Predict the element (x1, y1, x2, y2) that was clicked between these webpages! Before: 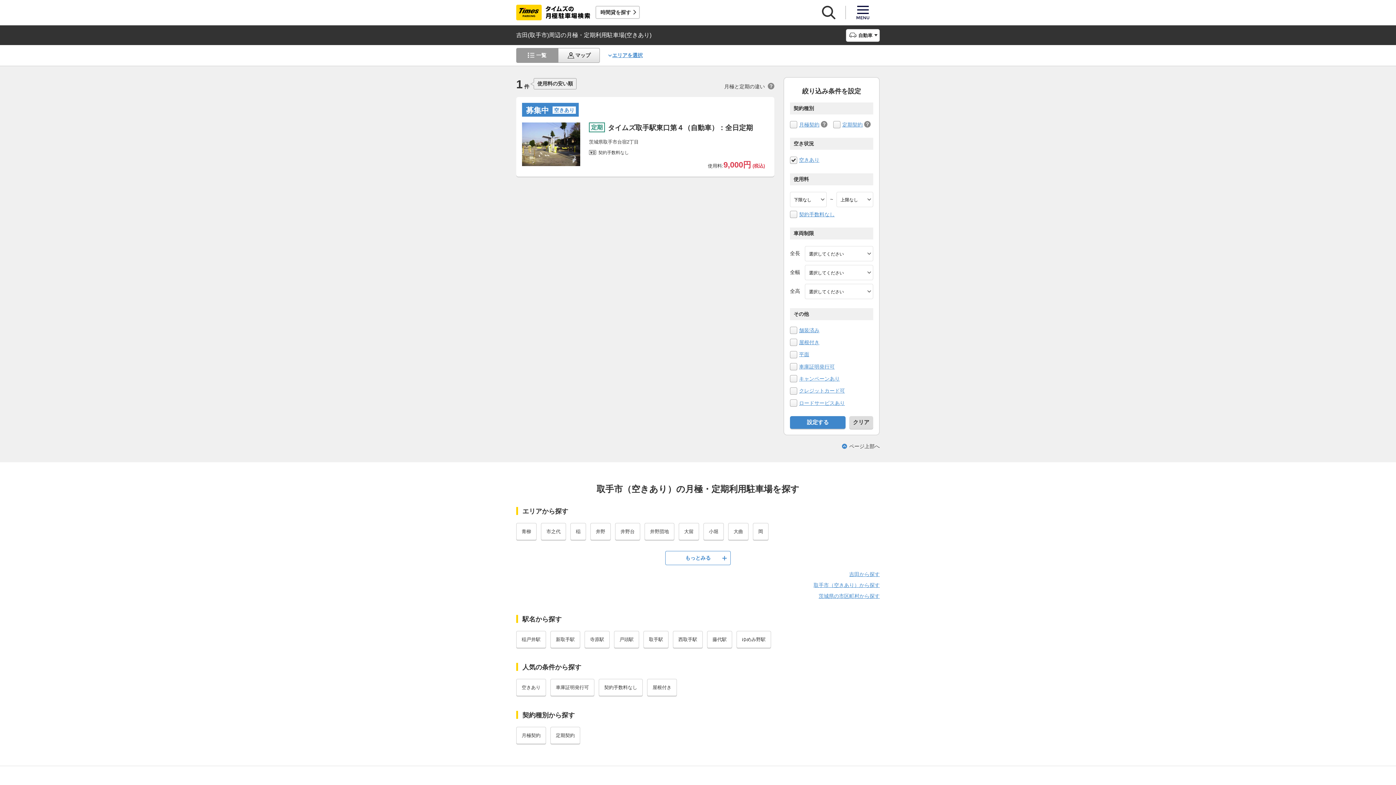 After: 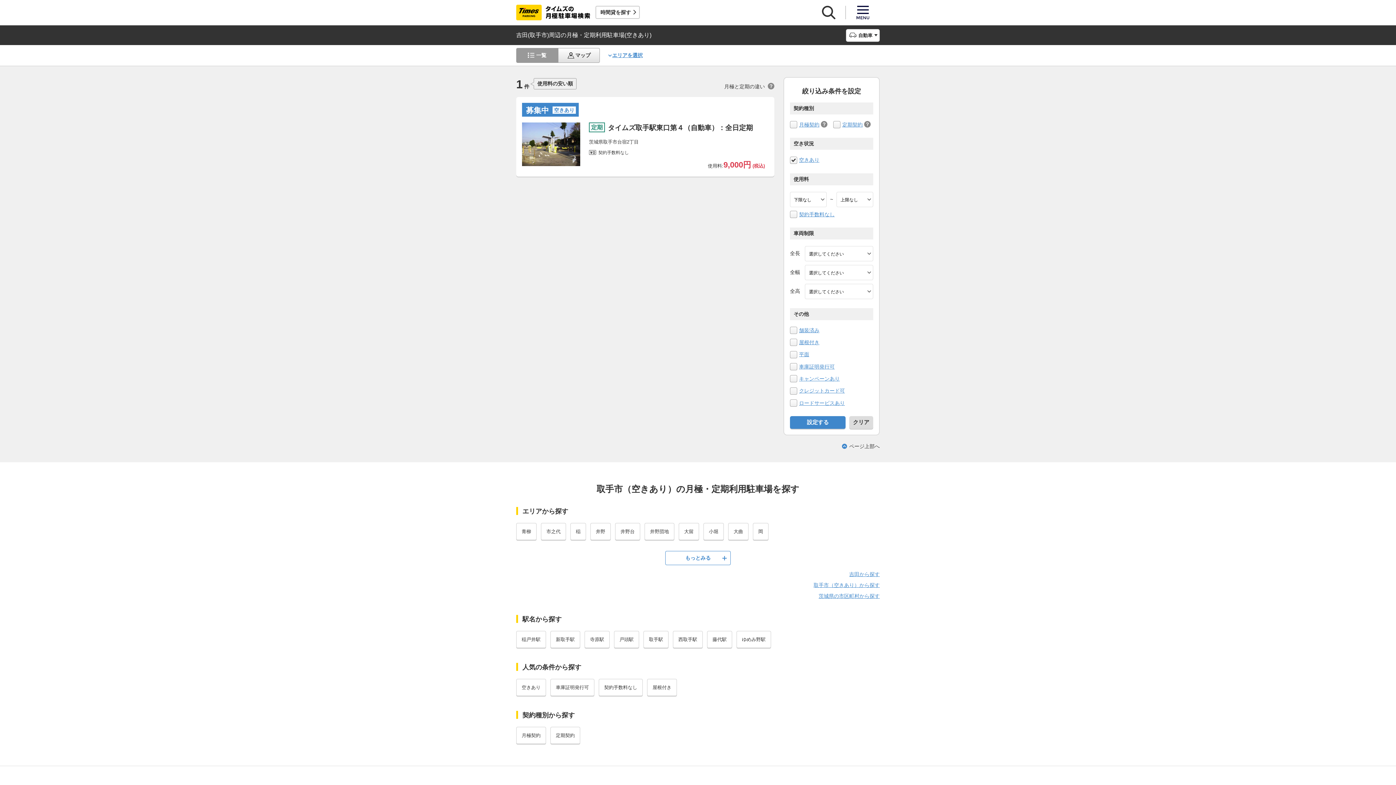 Action: bbox: (799, 157, 819, 163) label: 空きあり